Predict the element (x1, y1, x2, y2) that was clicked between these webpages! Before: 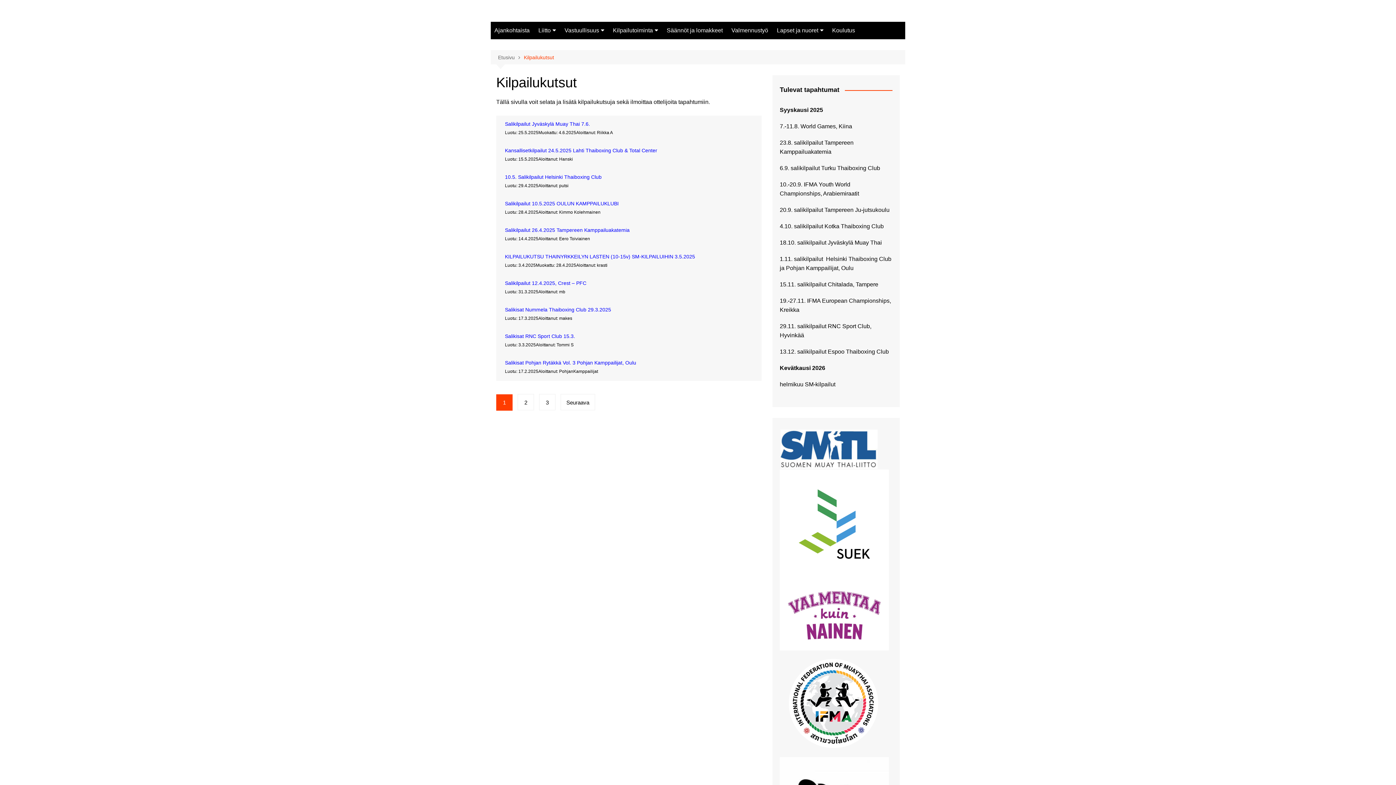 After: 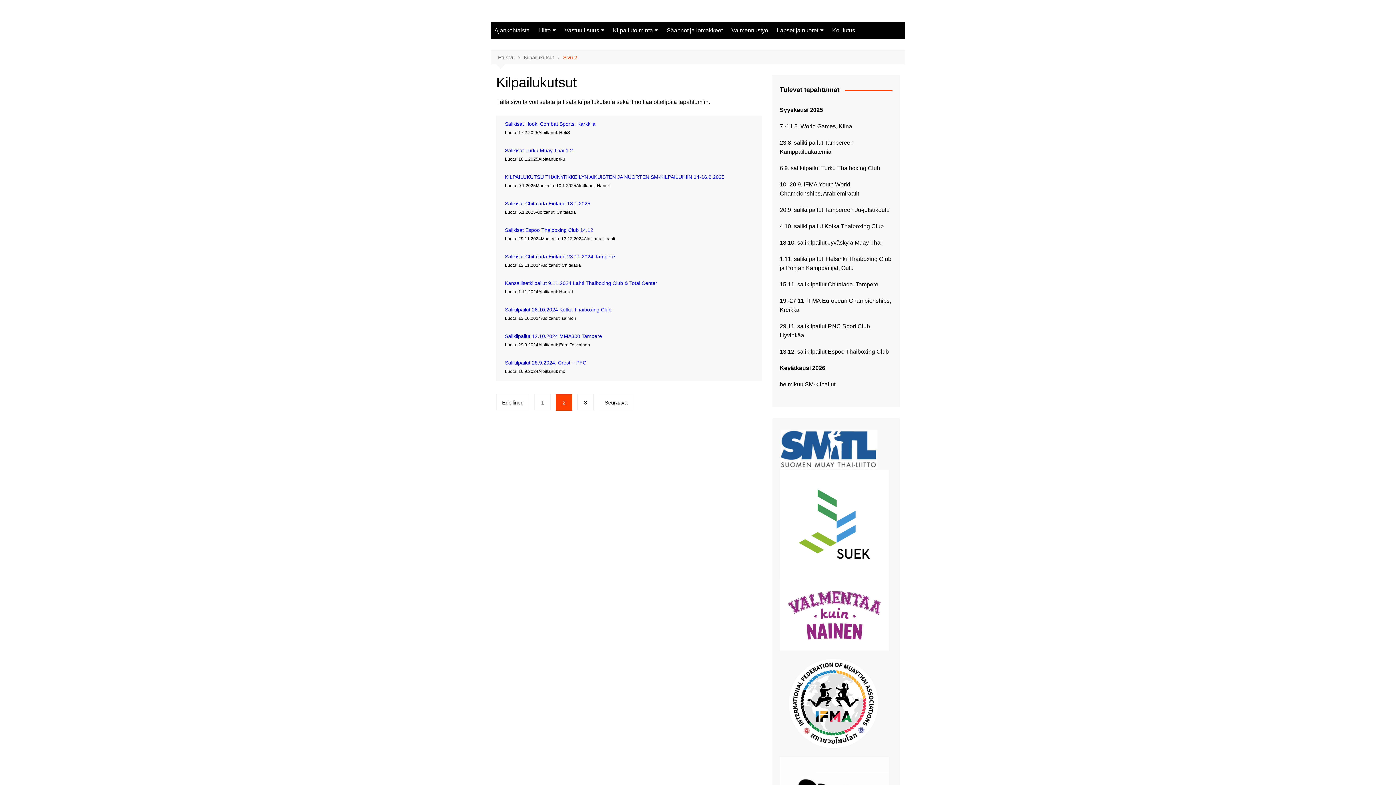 Action: bbox: (560, 394, 595, 410) label: Seuraava